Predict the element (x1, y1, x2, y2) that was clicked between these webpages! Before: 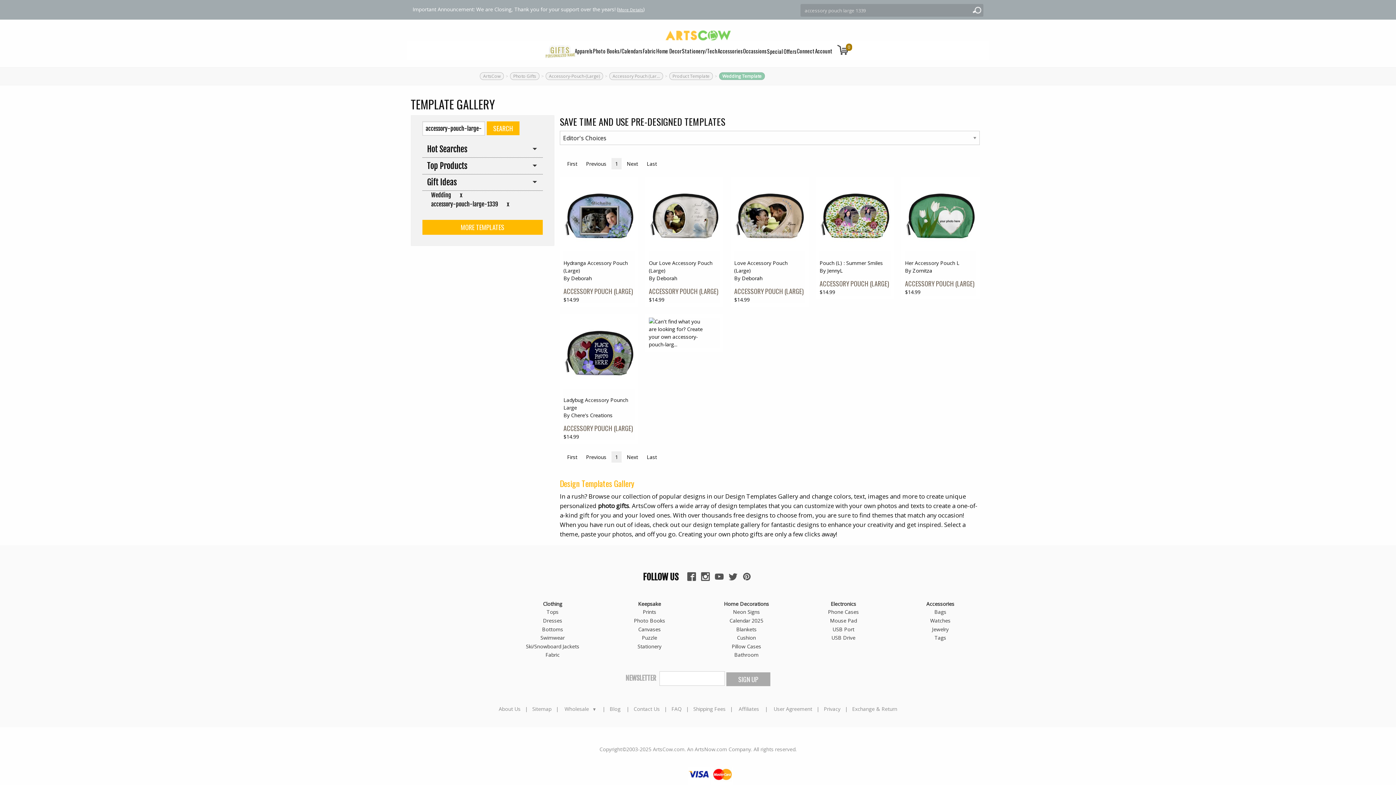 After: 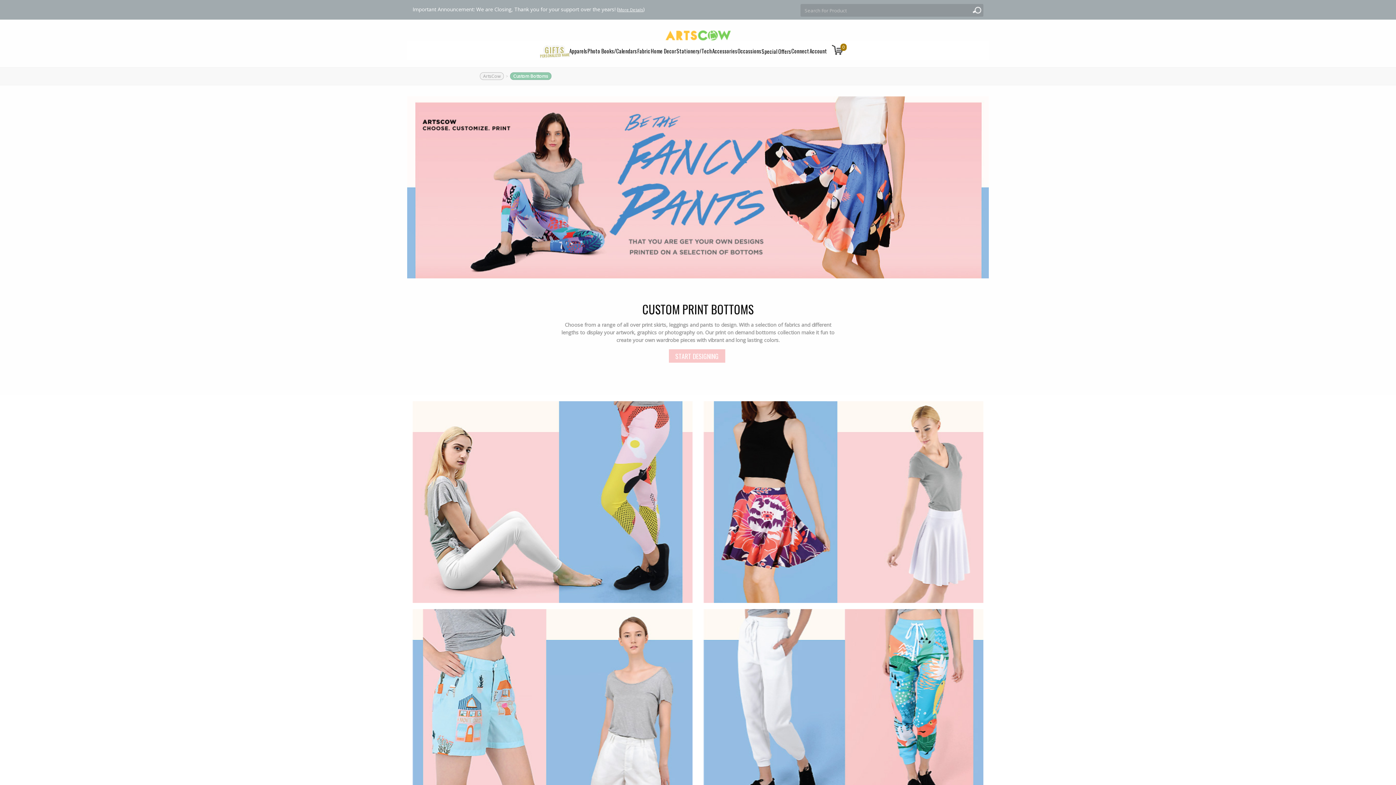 Action: bbox: (509, 625, 595, 633) label: Bottoms